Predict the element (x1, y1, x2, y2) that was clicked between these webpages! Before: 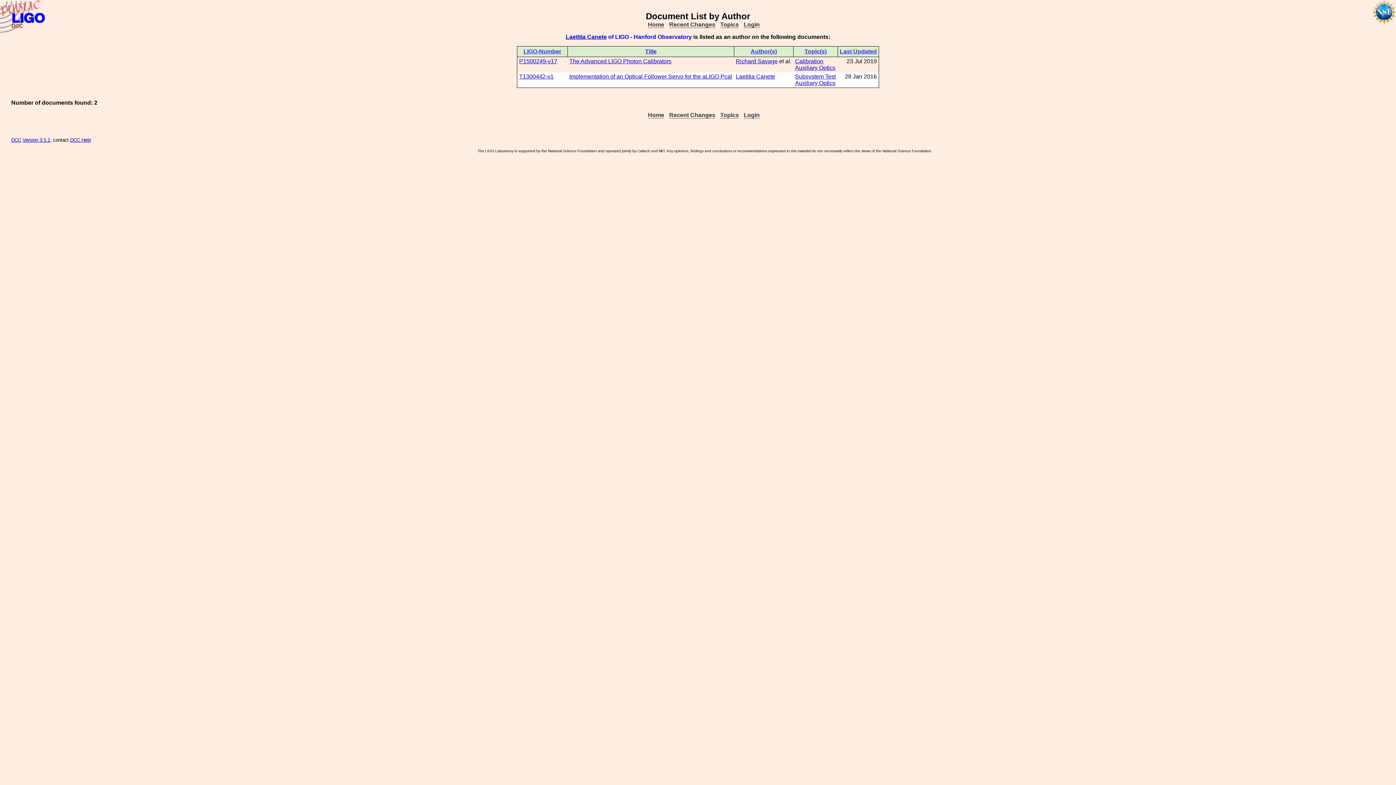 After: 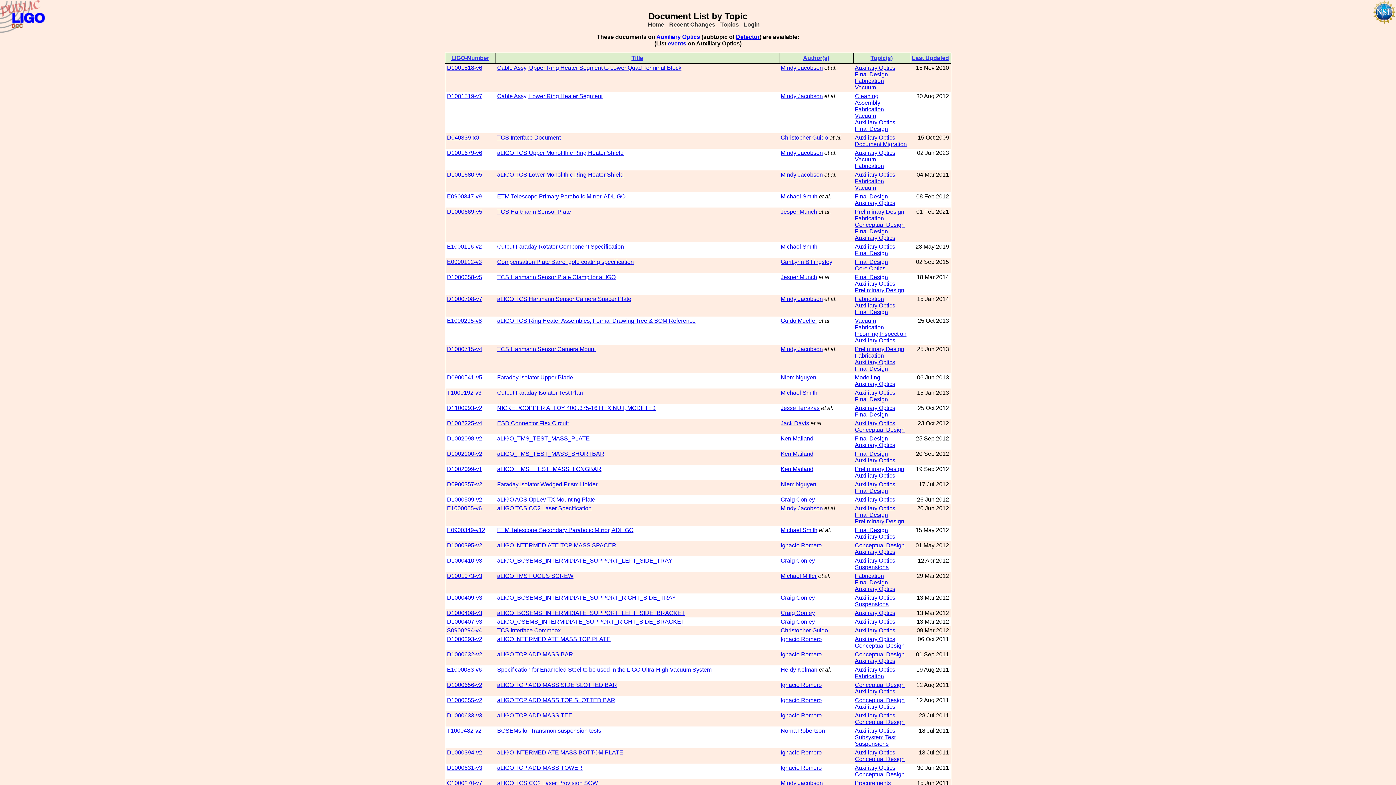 Action: bbox: (795, 64, 835, 70) label: Auxiliary Optics